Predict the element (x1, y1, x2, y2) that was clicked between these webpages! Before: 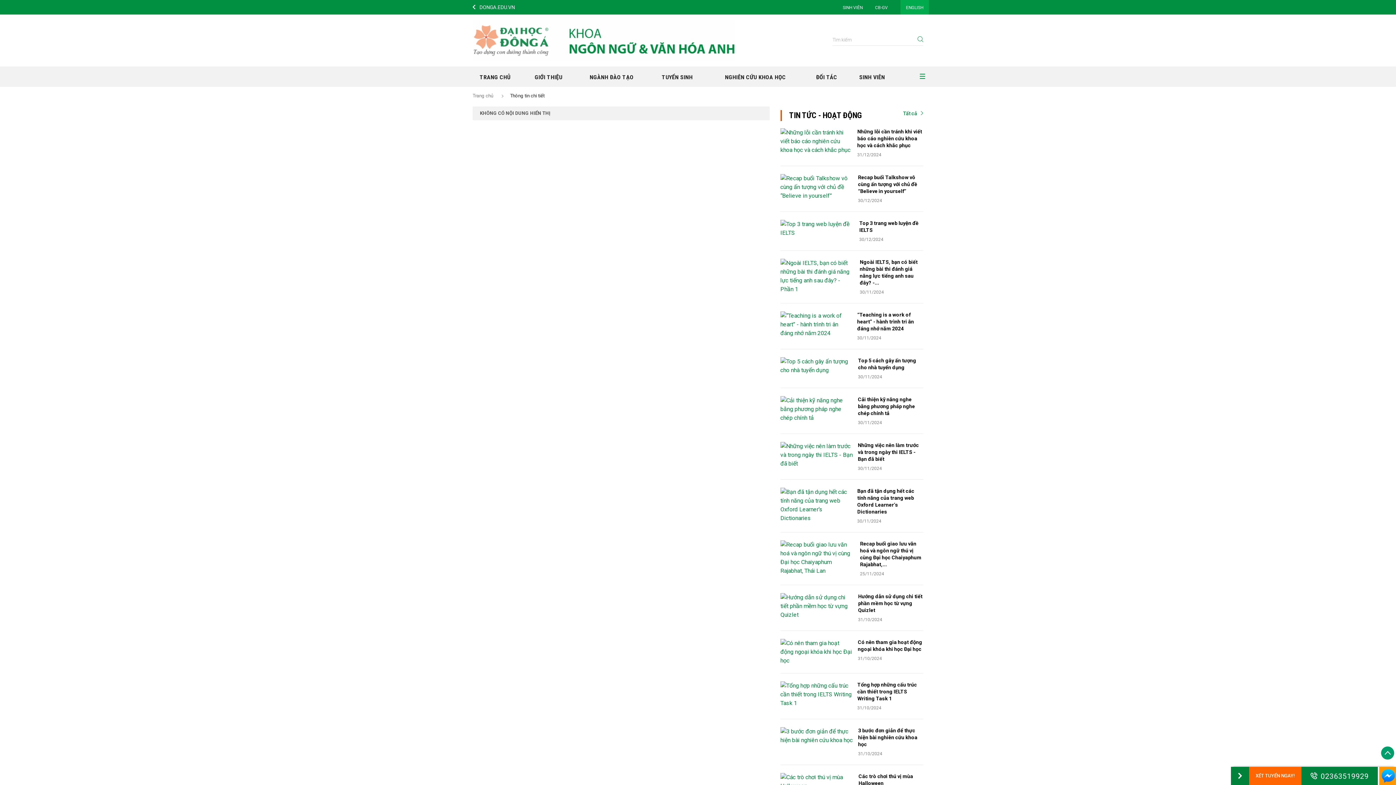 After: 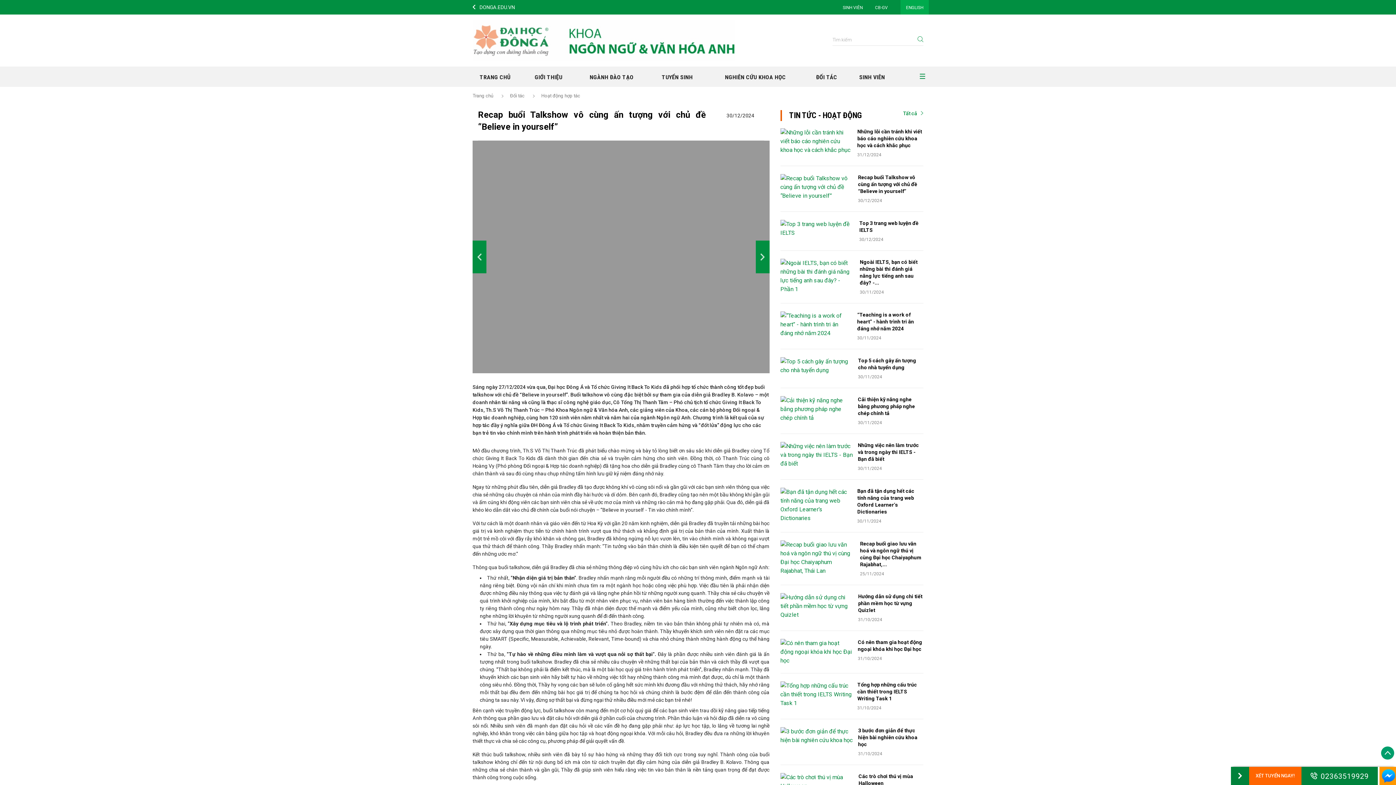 Action: label: Recap buổi Talkshow vô cùng ấn tượng với chủ đề “Believe in yourself” bbox: (858, 174, 917, 194)